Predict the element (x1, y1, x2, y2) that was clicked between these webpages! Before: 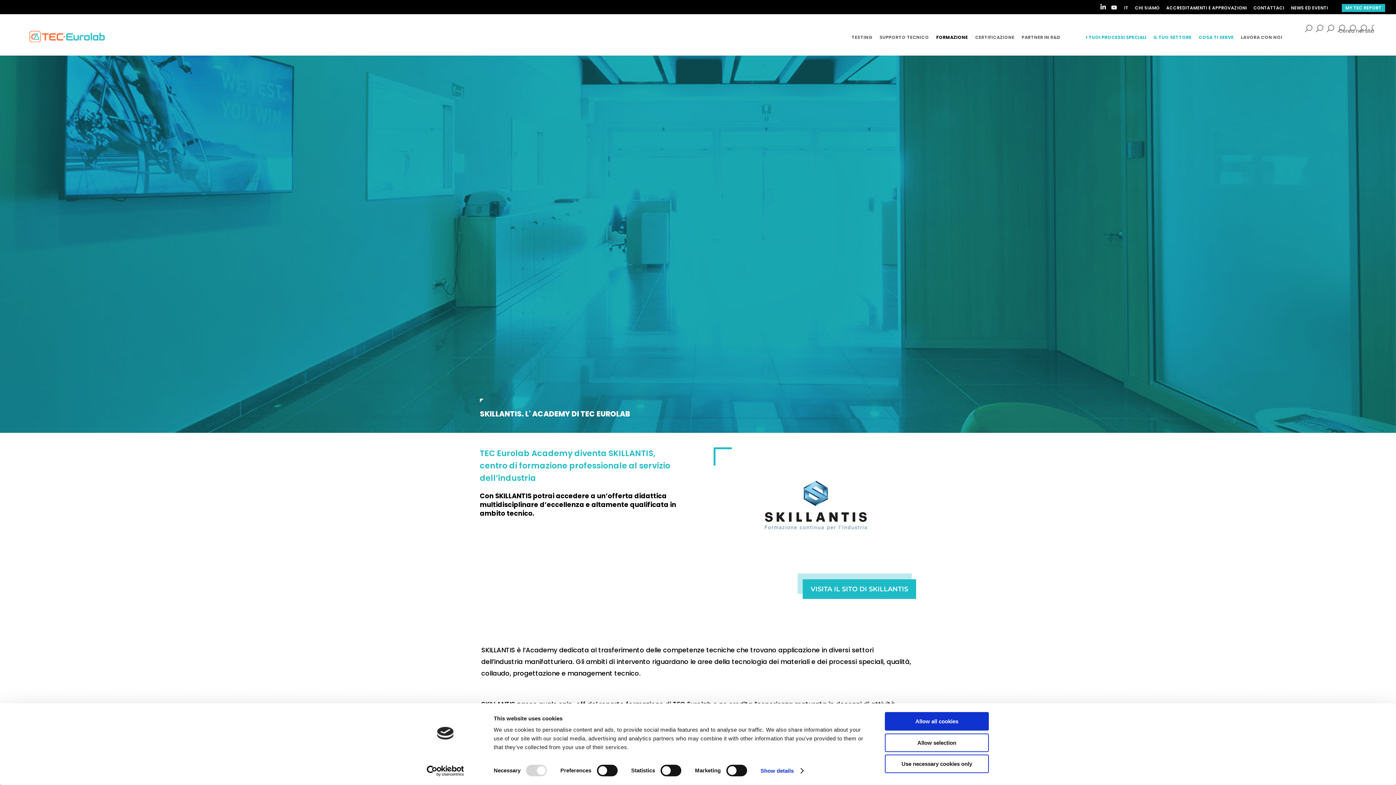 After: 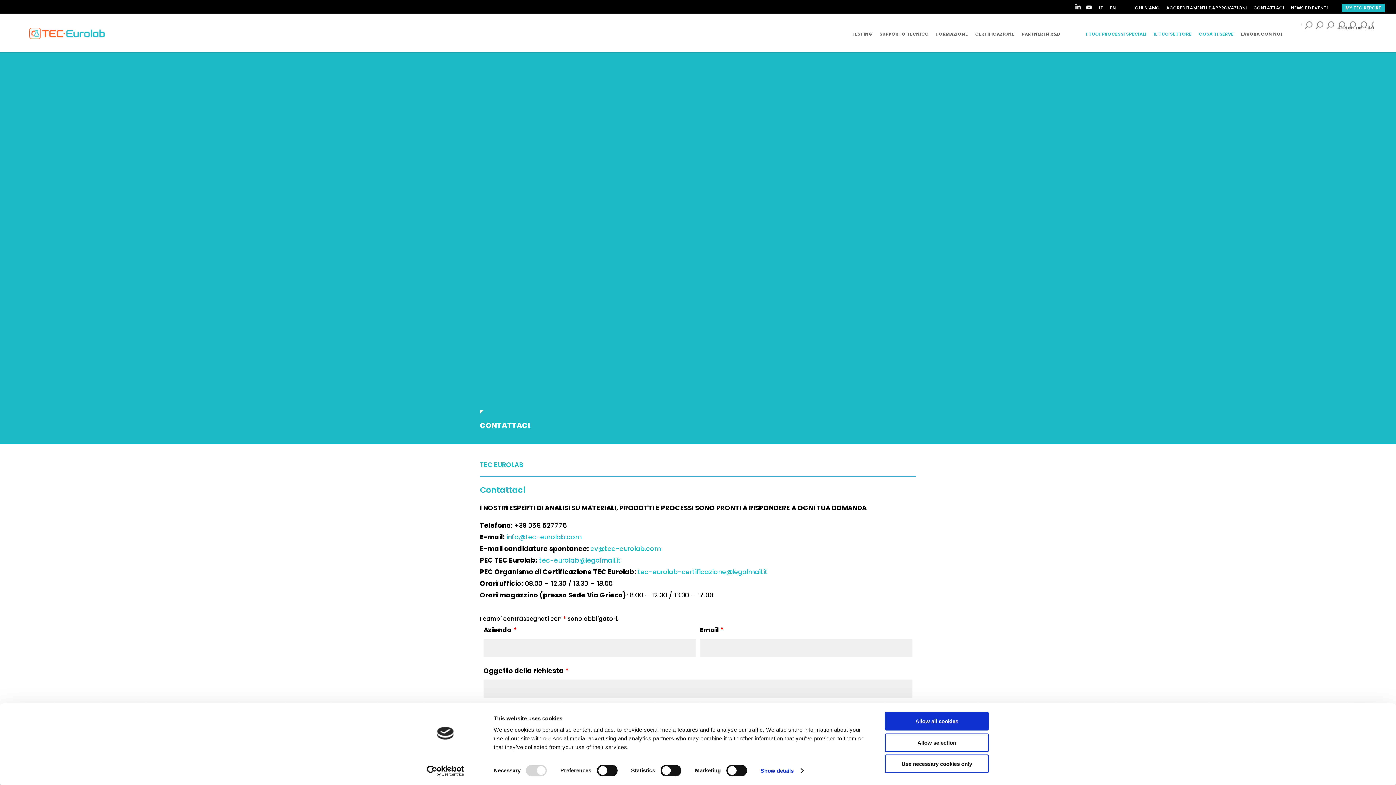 Action: label: CONTATTACI bbox: (1253, 5, 1284, 13)